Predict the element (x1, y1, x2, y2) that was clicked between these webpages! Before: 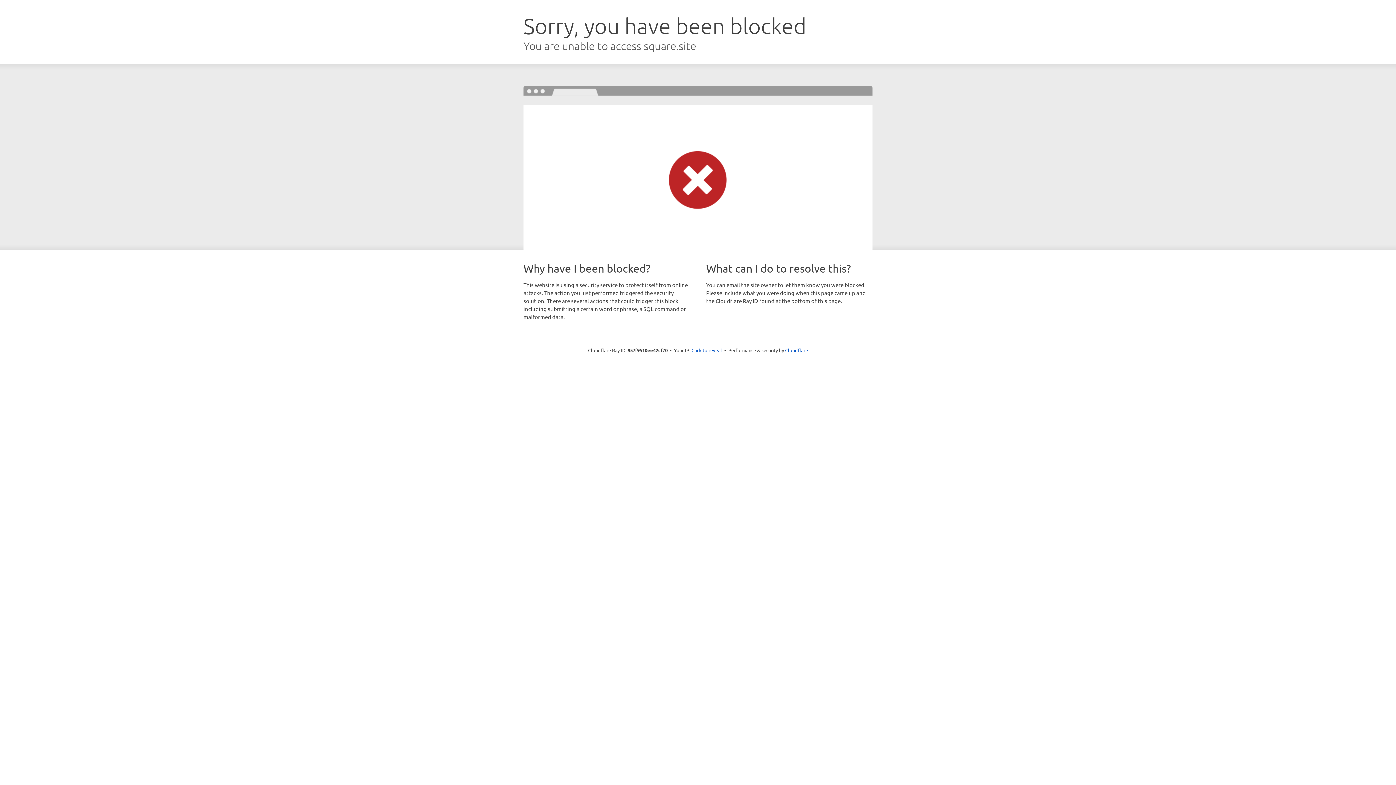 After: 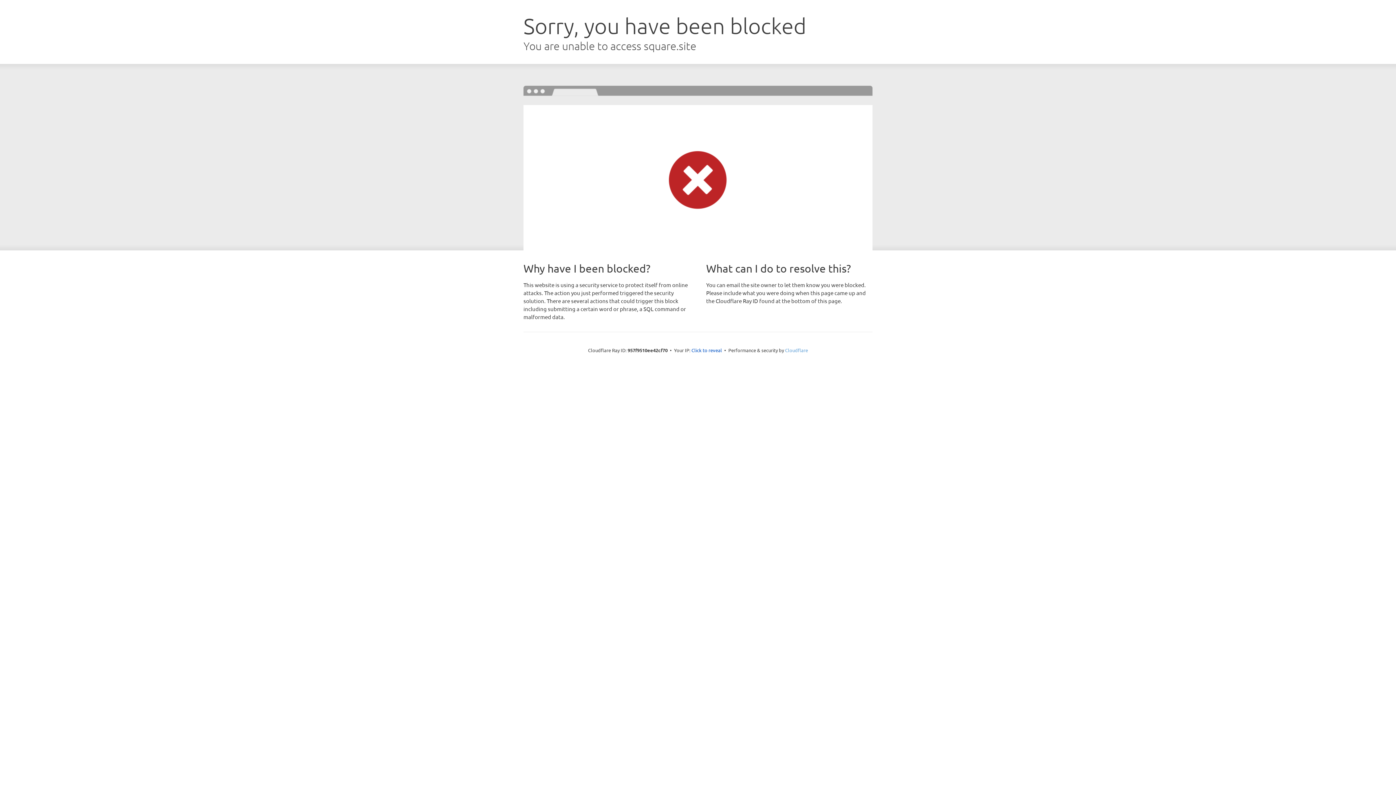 Action: label: Cloudflare bbox: (785, 347, 808, 353)